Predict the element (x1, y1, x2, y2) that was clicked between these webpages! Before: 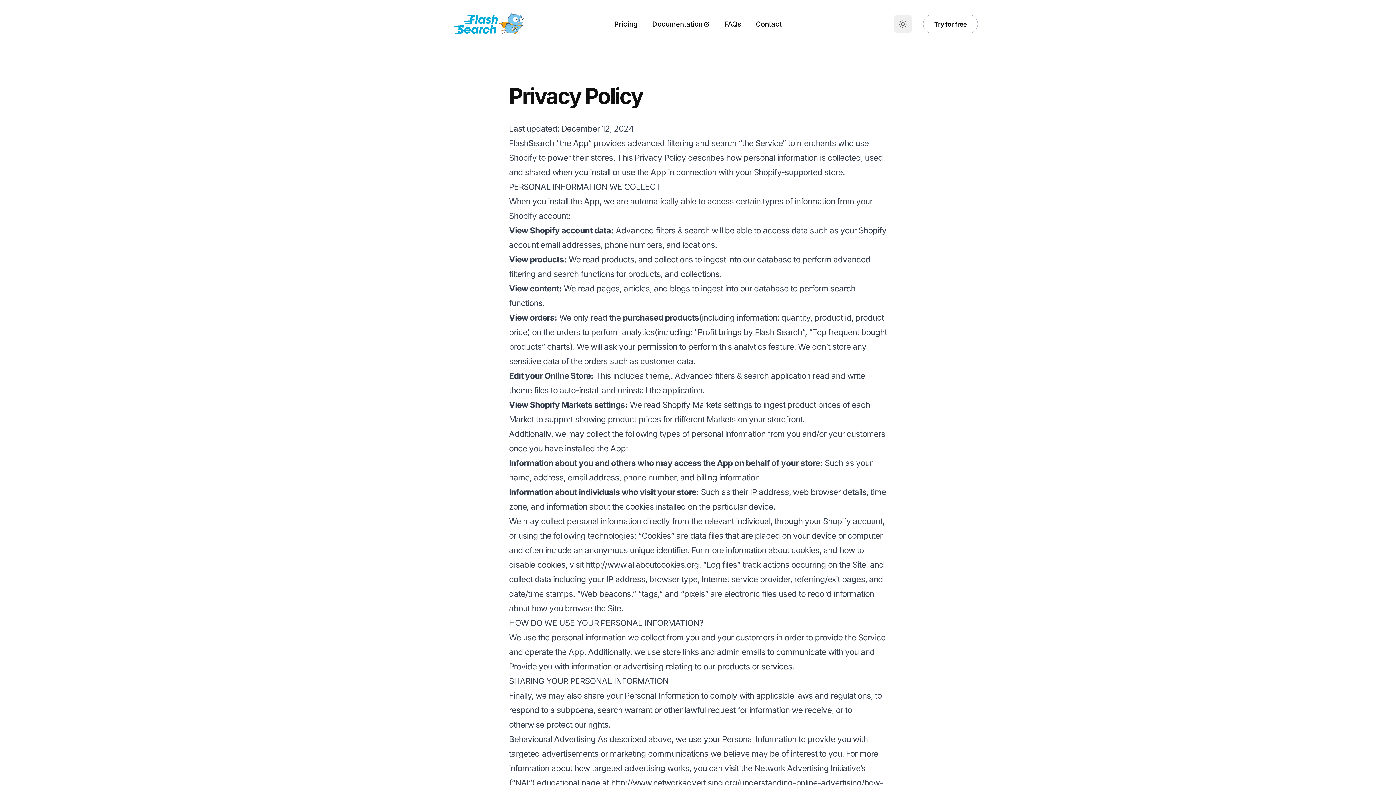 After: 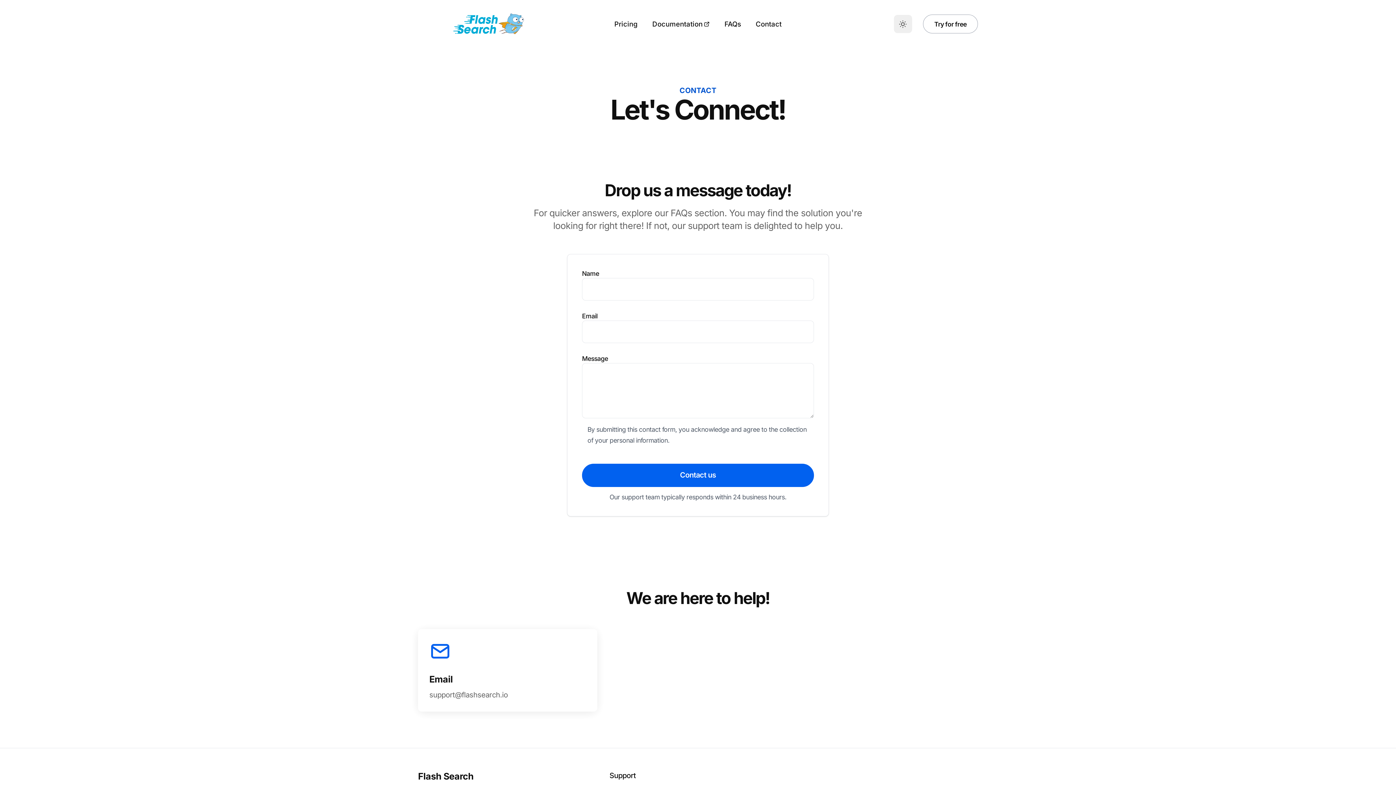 Action: label: Contact bbox: (748, 12, 789, 35)